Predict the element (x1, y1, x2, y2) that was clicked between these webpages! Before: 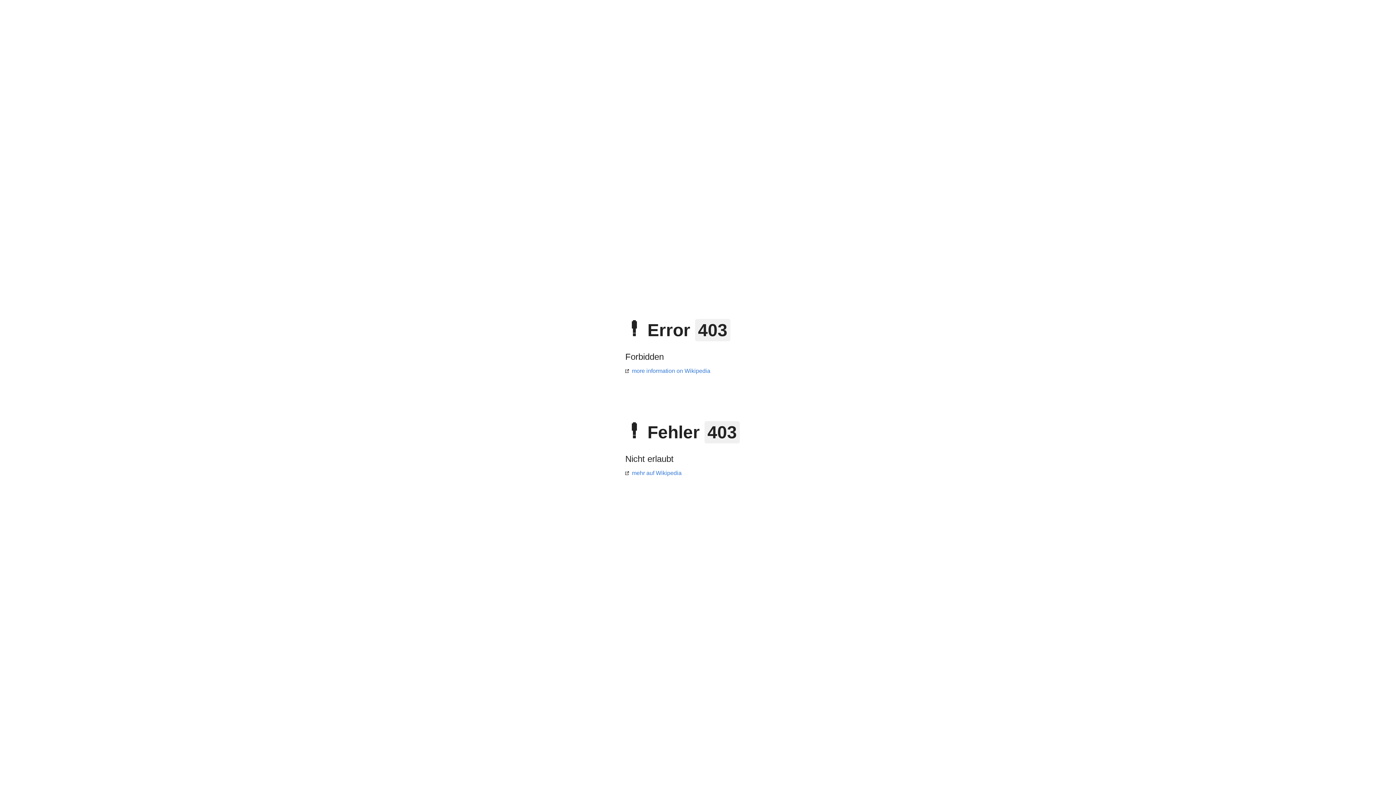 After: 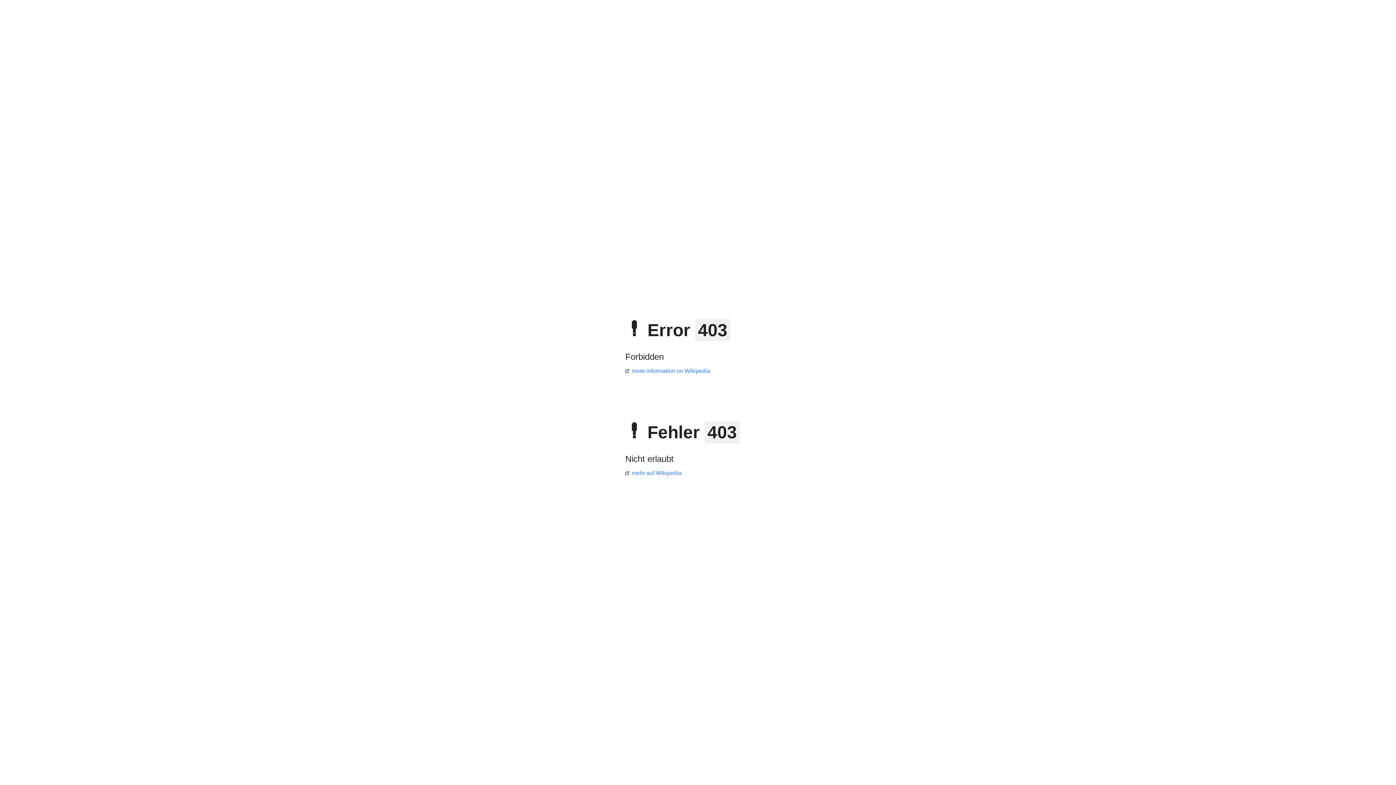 Action: label: more information on Wikipedia bbox: (625, 368, 710, 374)